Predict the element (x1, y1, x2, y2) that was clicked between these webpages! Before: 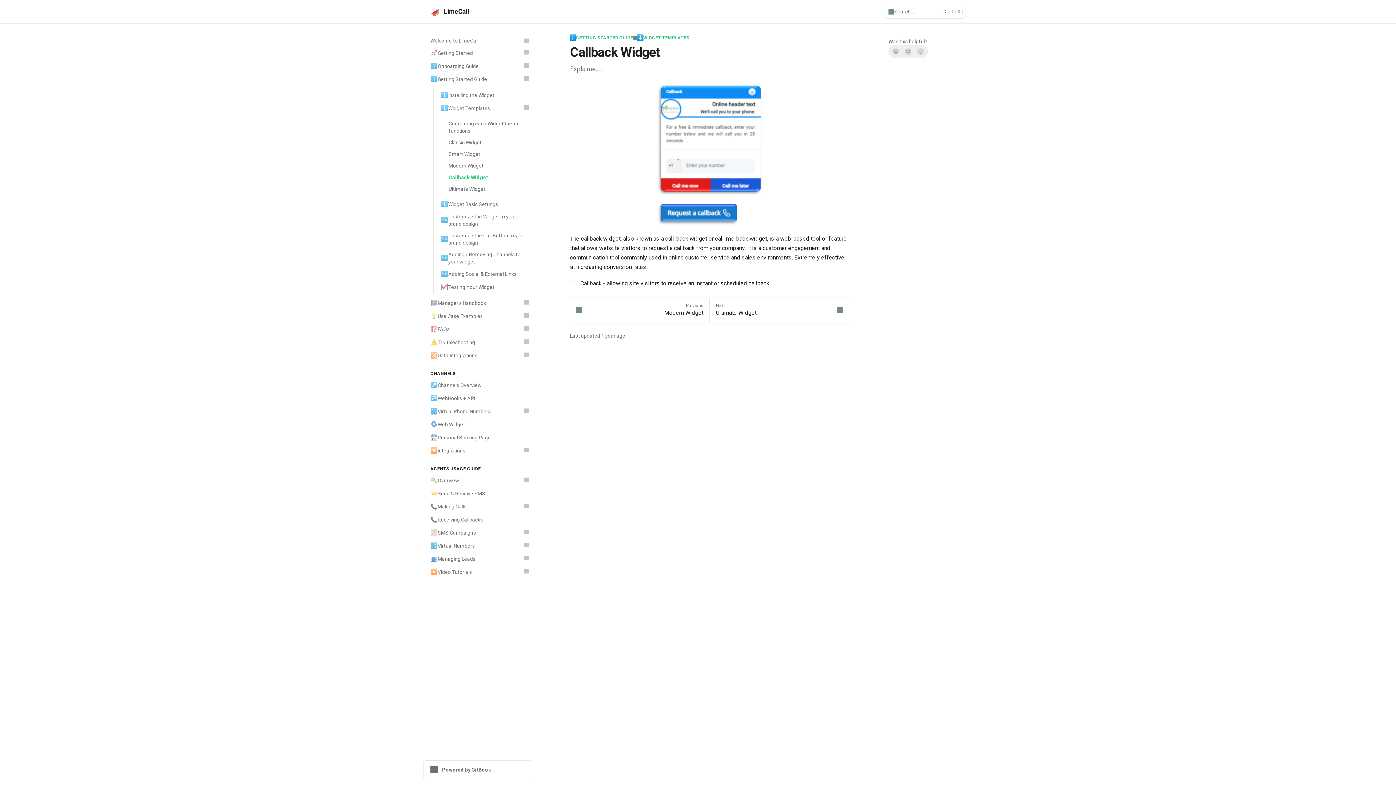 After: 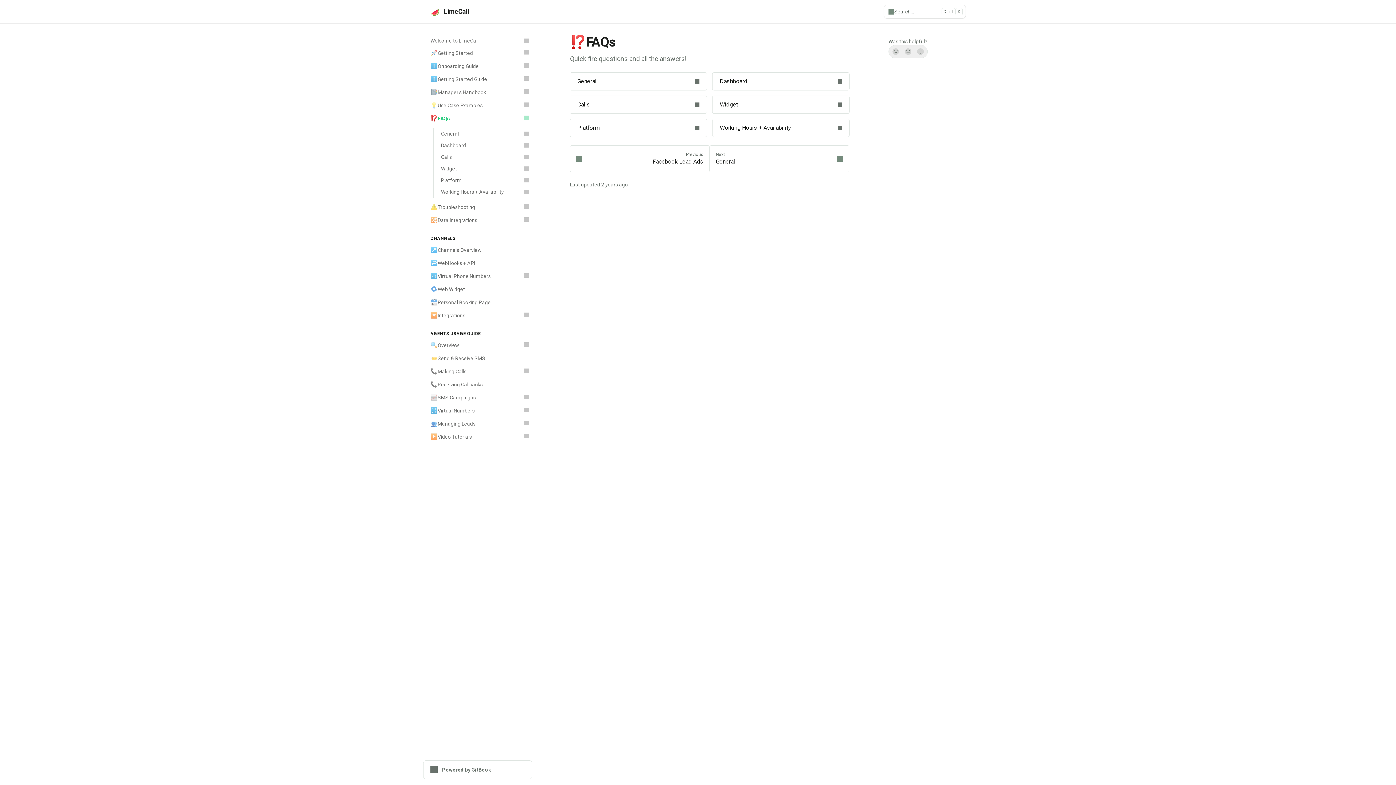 Action: label: ⁉️
FAQs bbox: (426, 322, 532, 336)